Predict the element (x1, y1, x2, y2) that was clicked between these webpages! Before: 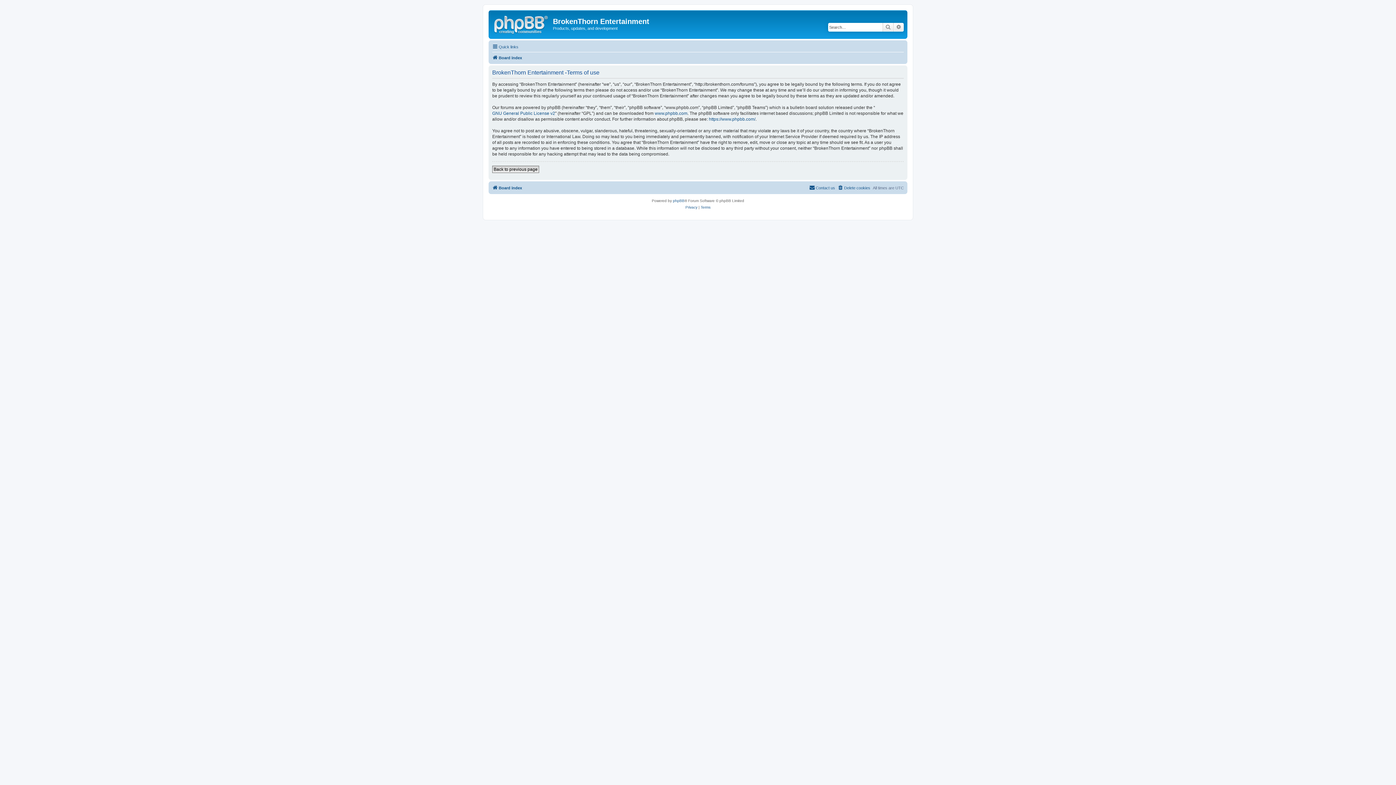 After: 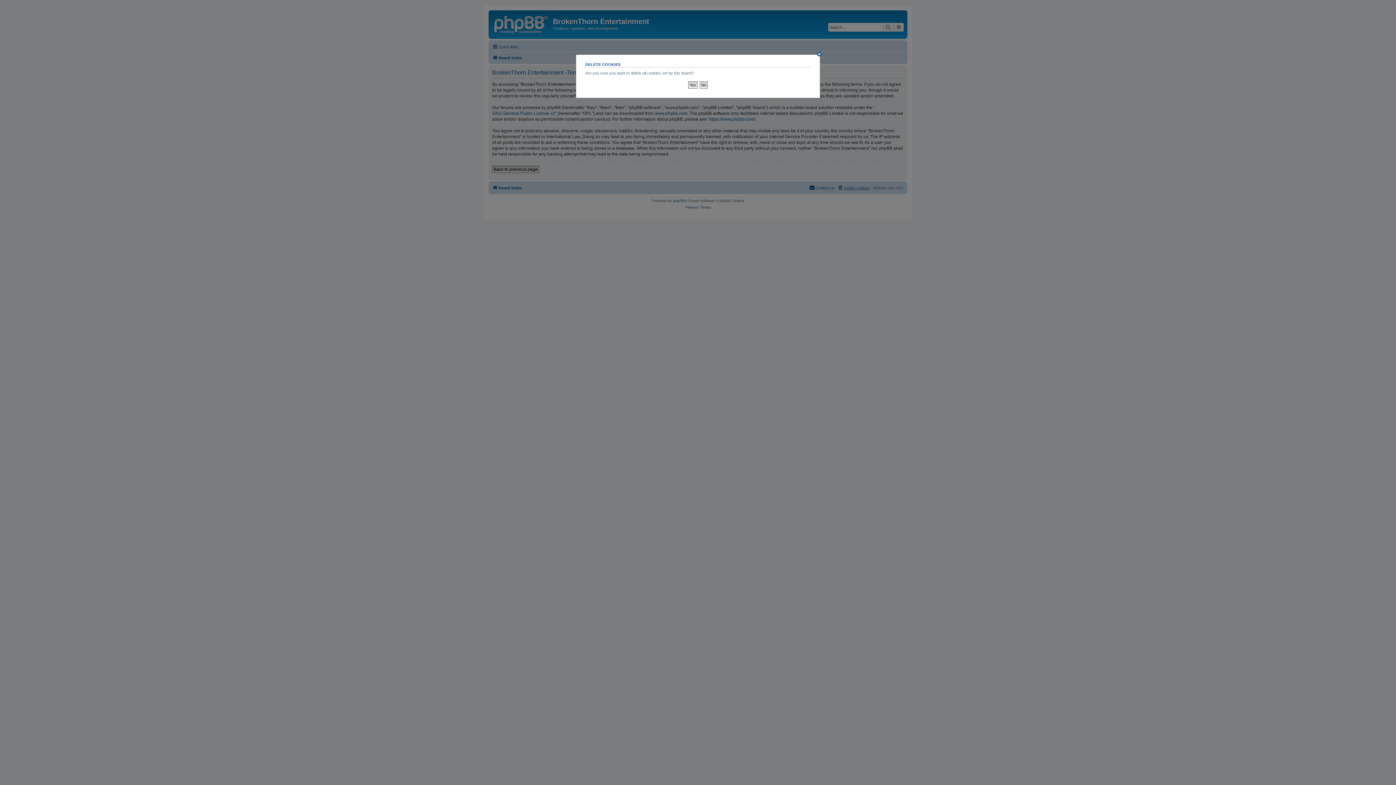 Action: bbox: (837, 183, 870, 192) label: Delete cookies